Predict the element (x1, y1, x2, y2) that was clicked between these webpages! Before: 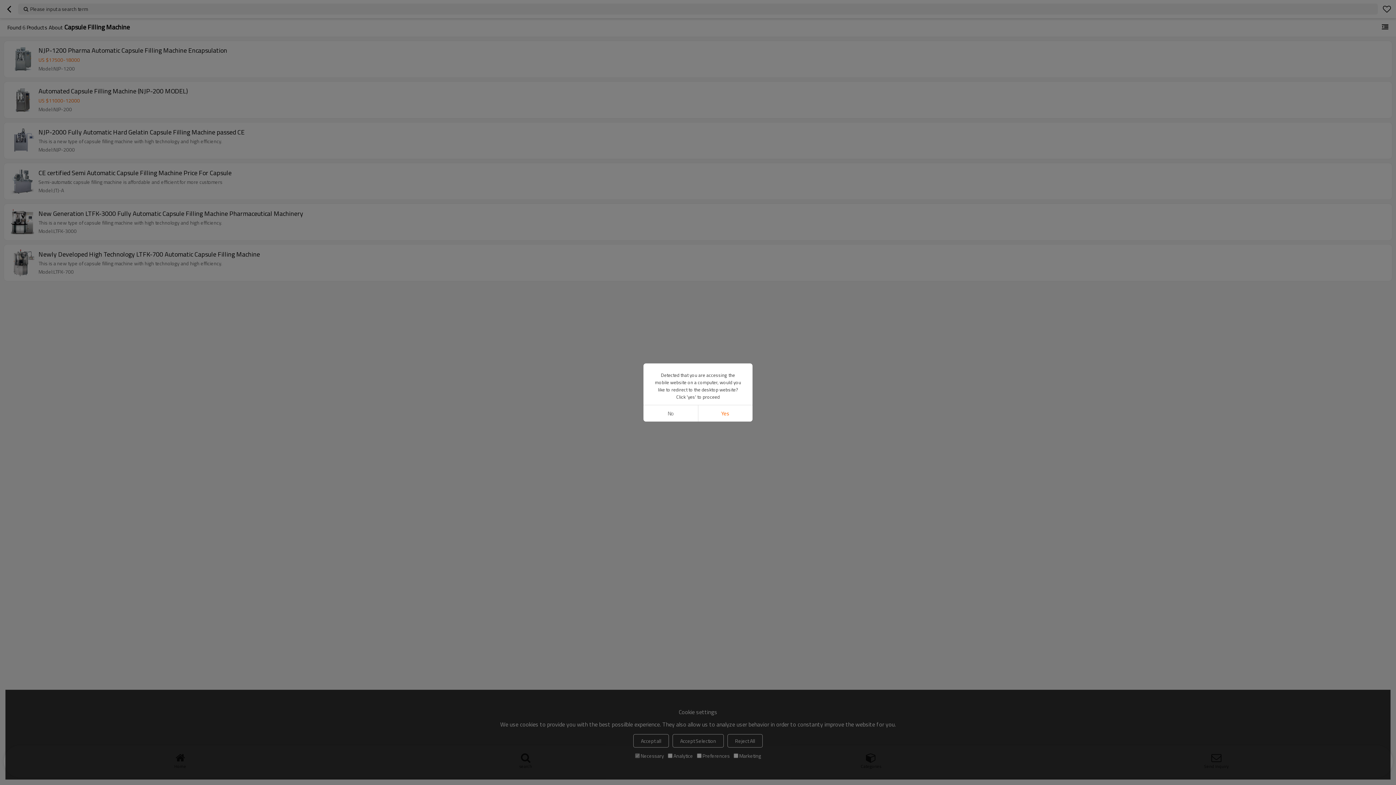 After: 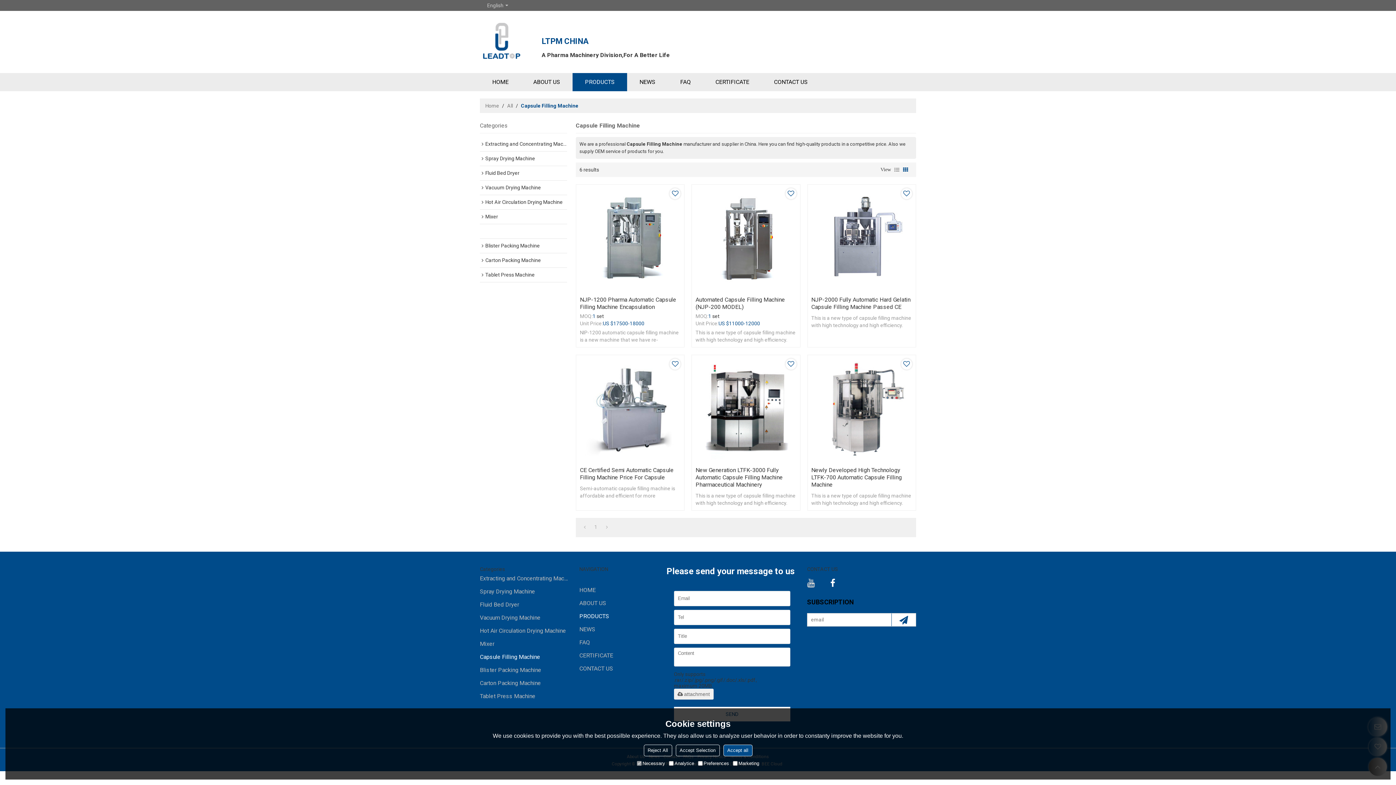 Action: label: Yes bbox: (698, 405, 752, 421)